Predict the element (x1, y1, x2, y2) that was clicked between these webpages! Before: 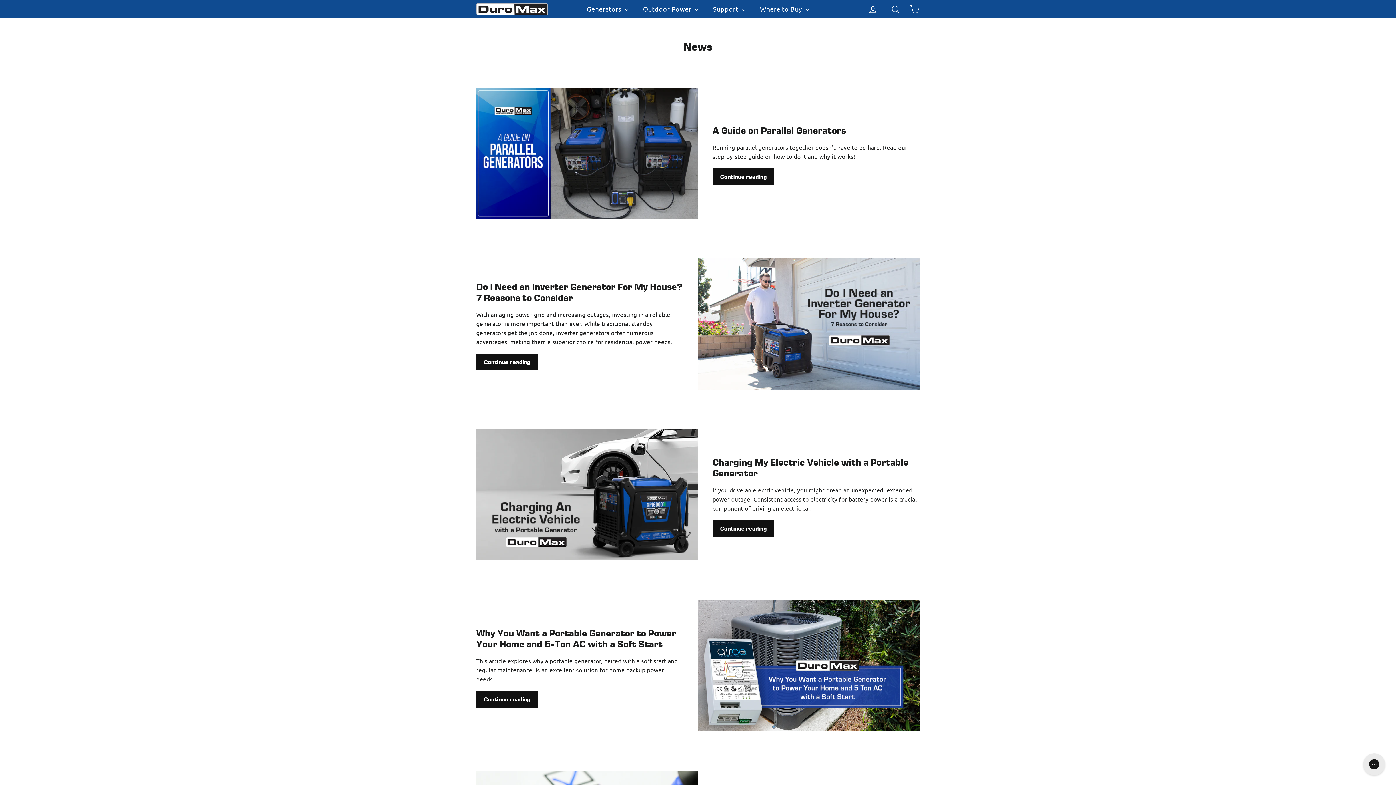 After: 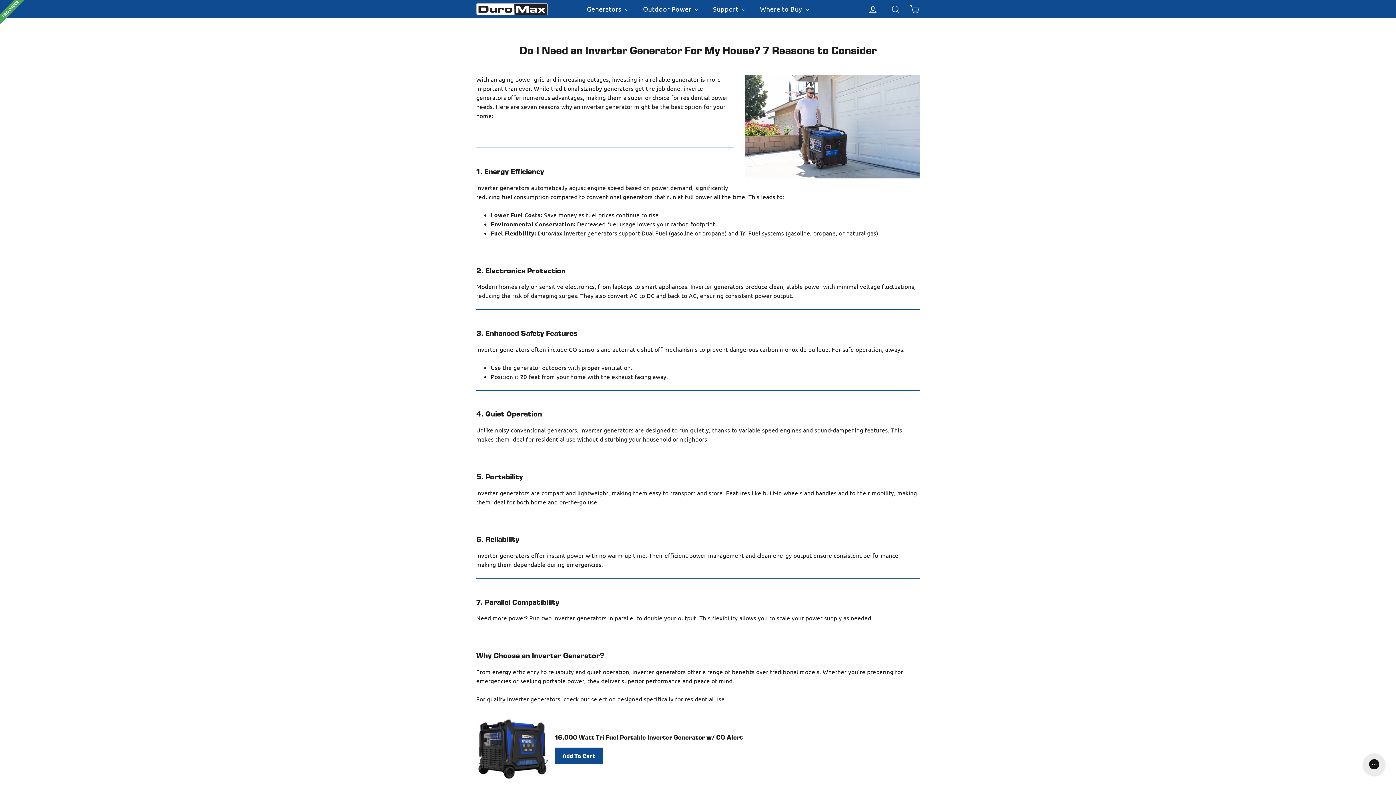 Action: bbox: (476, 280, 682, 303) label: Do I Need an Inverter Generator For My House? 7 Reasons to Consider